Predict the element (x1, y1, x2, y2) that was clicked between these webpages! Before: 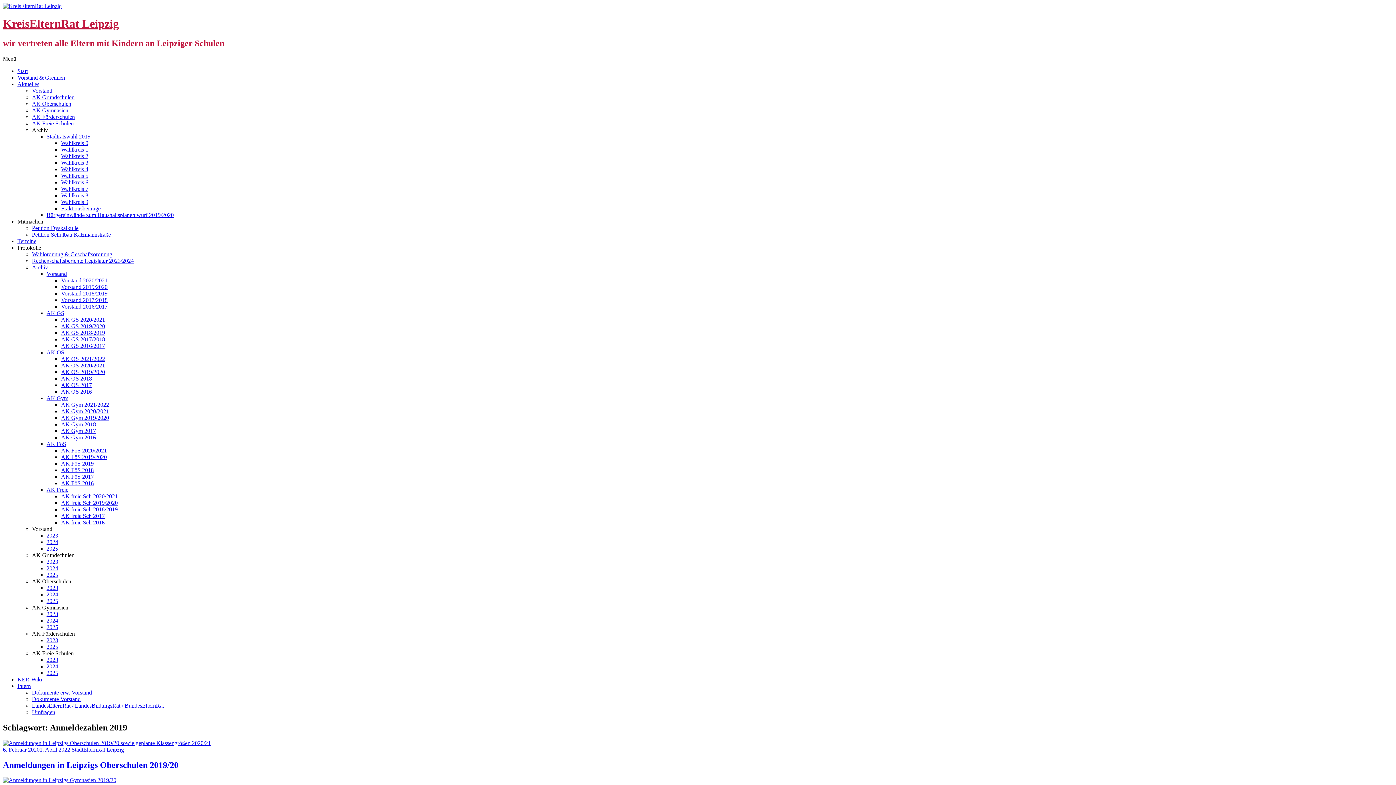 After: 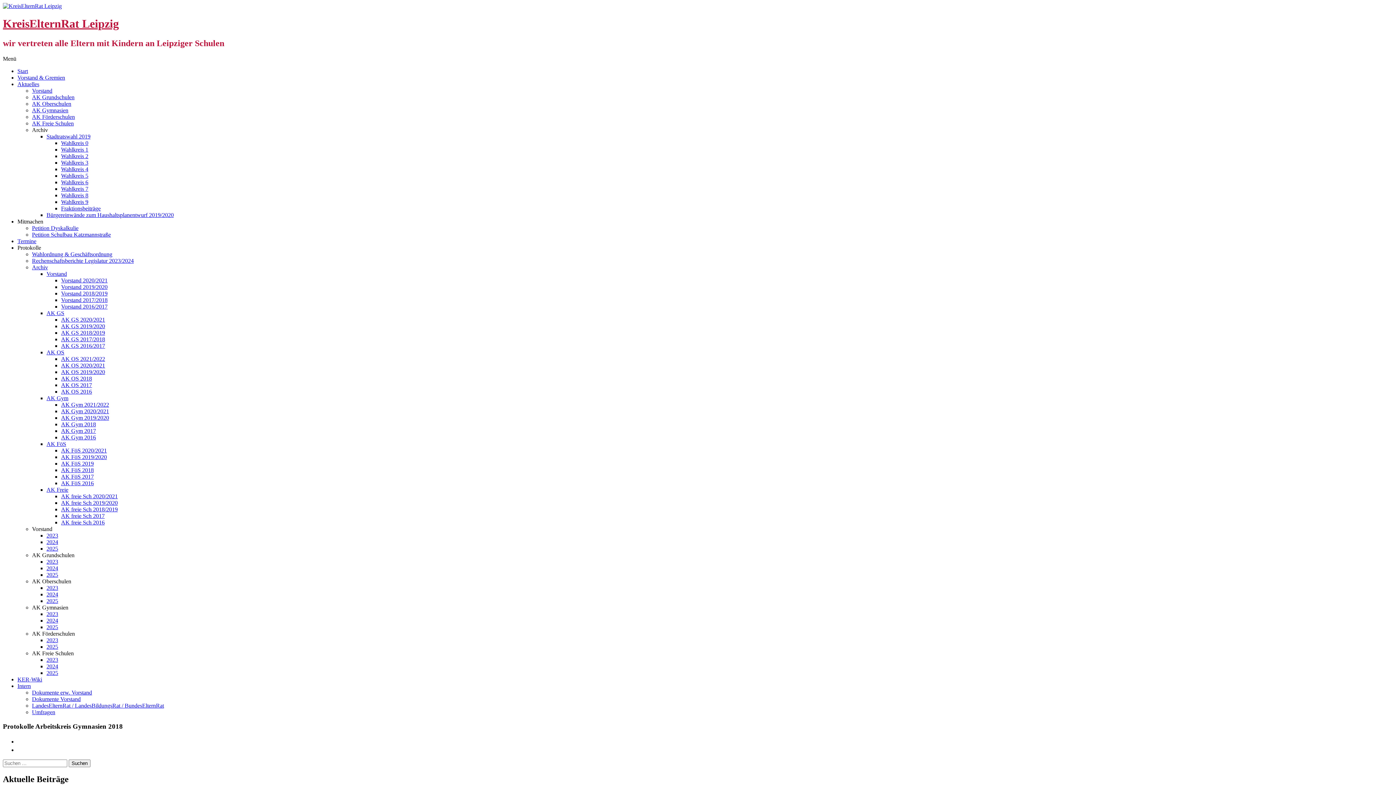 Action: label: AK Gym 2018 bbox: (61, 421, 96, 427)